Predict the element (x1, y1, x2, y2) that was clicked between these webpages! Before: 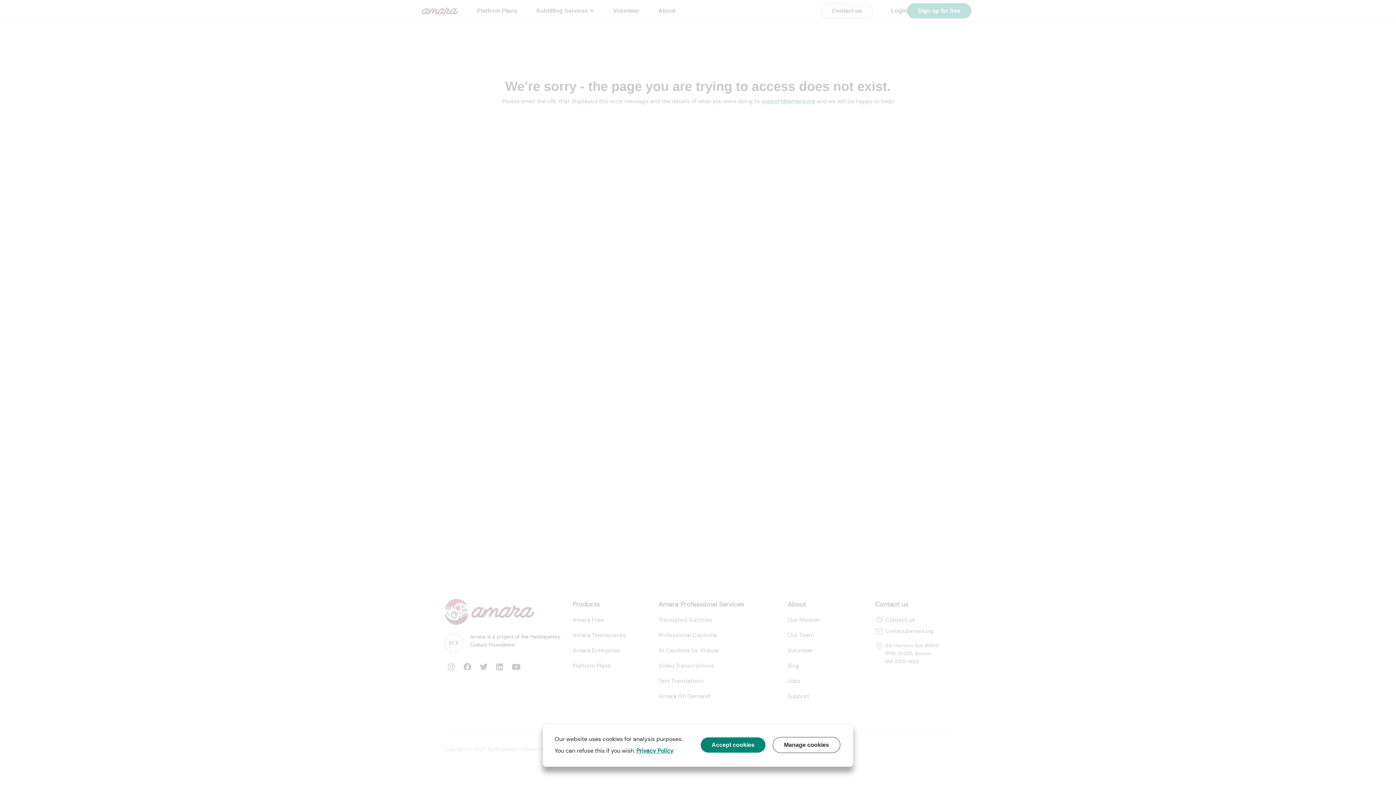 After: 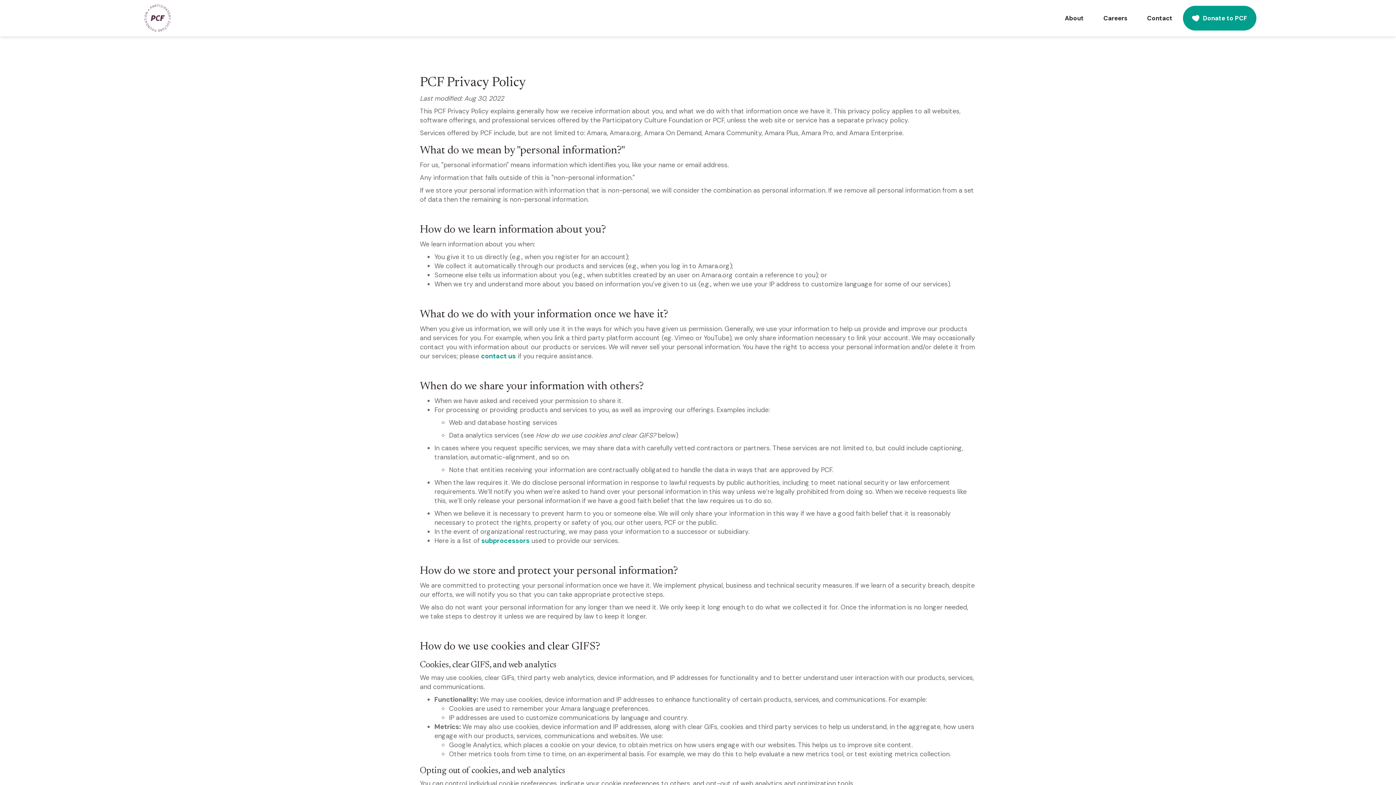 Action: bbox: (636, 747, 673, 754) label: Privacy Policy